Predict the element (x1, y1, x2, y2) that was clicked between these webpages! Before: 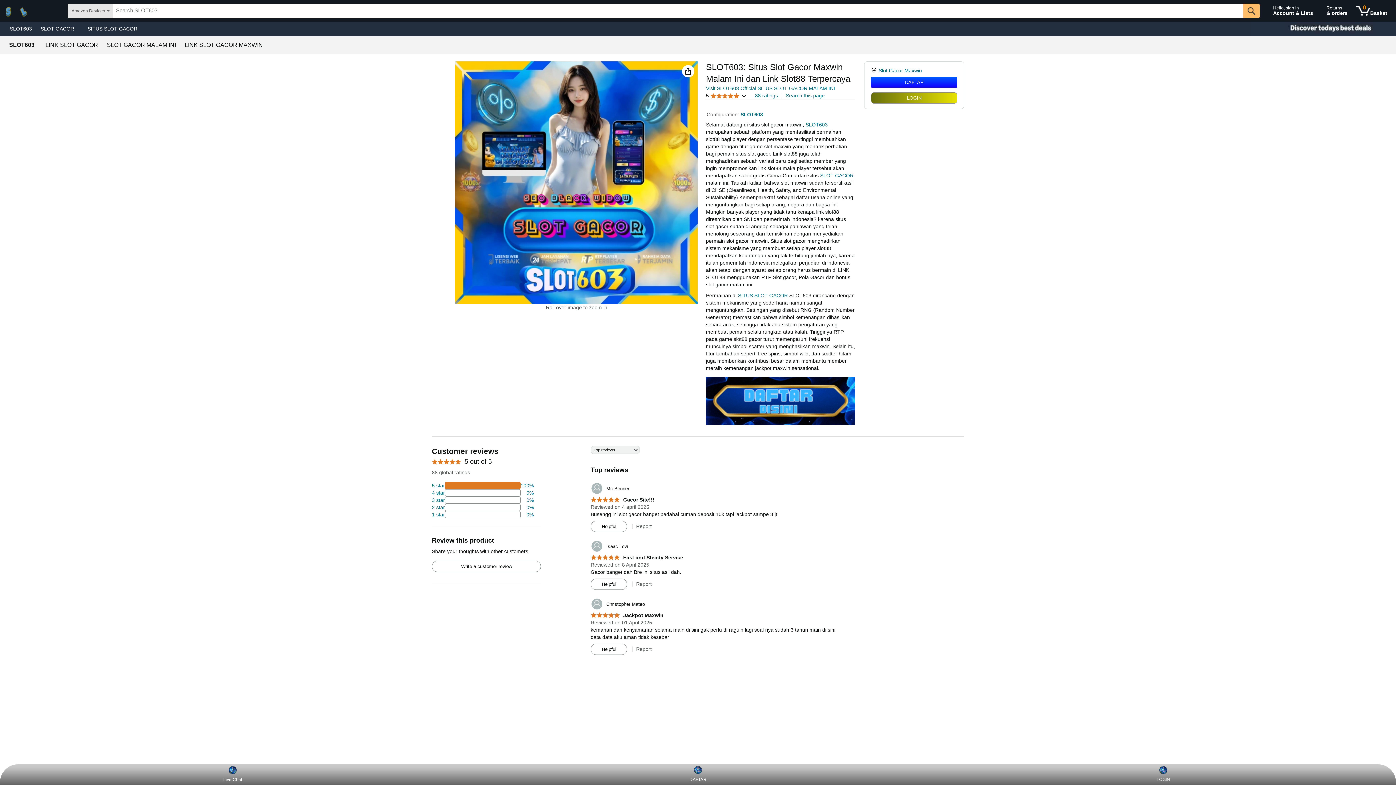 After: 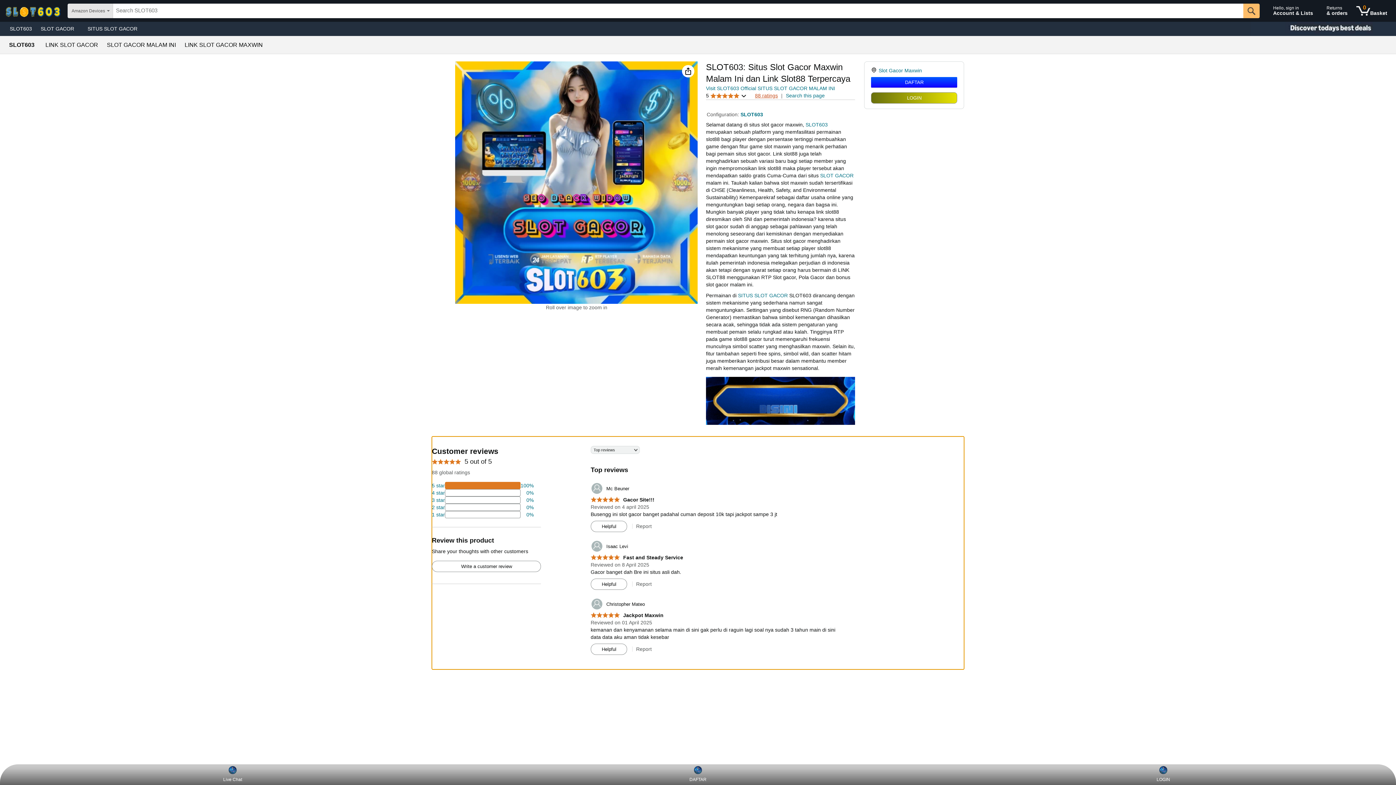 Action: bbox: (755, 92, 778, 98) label: 88 ratings